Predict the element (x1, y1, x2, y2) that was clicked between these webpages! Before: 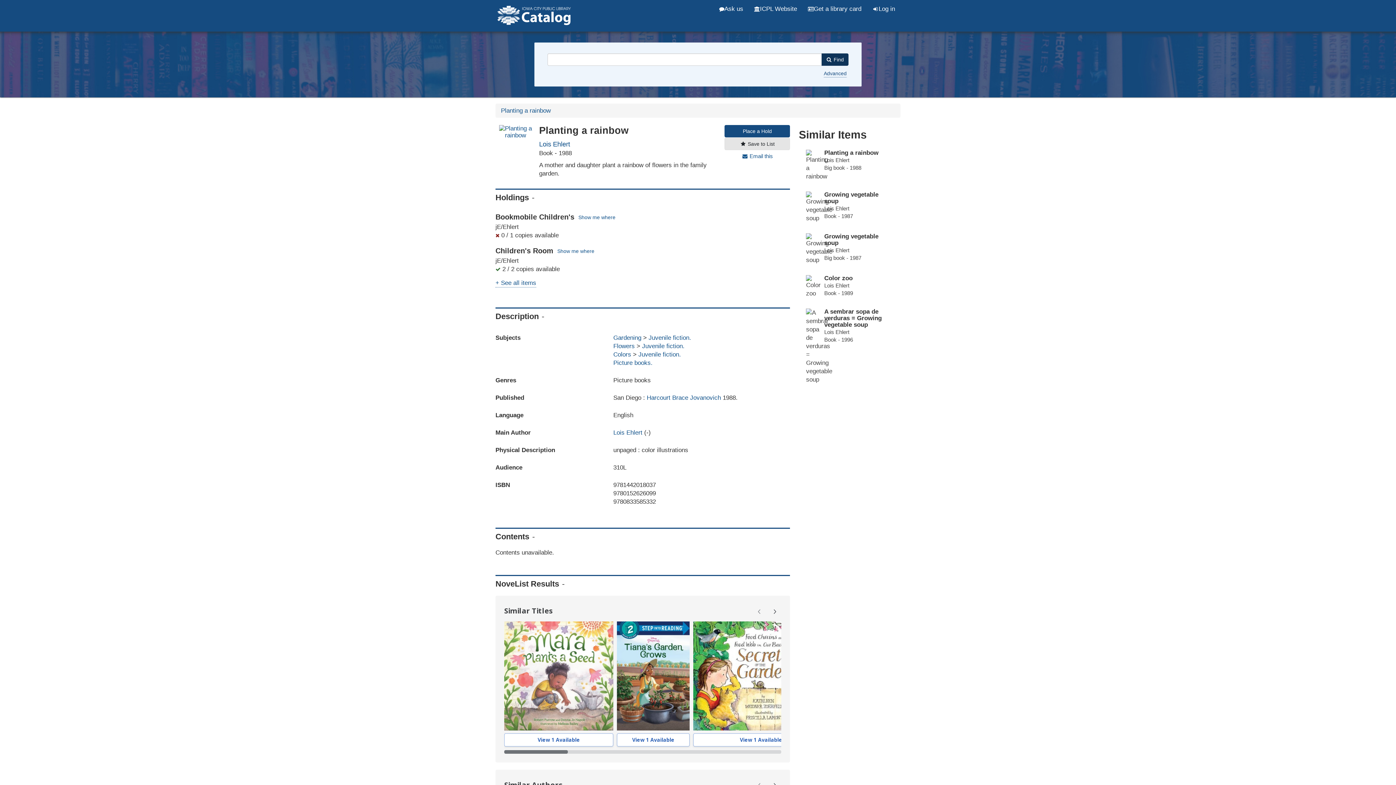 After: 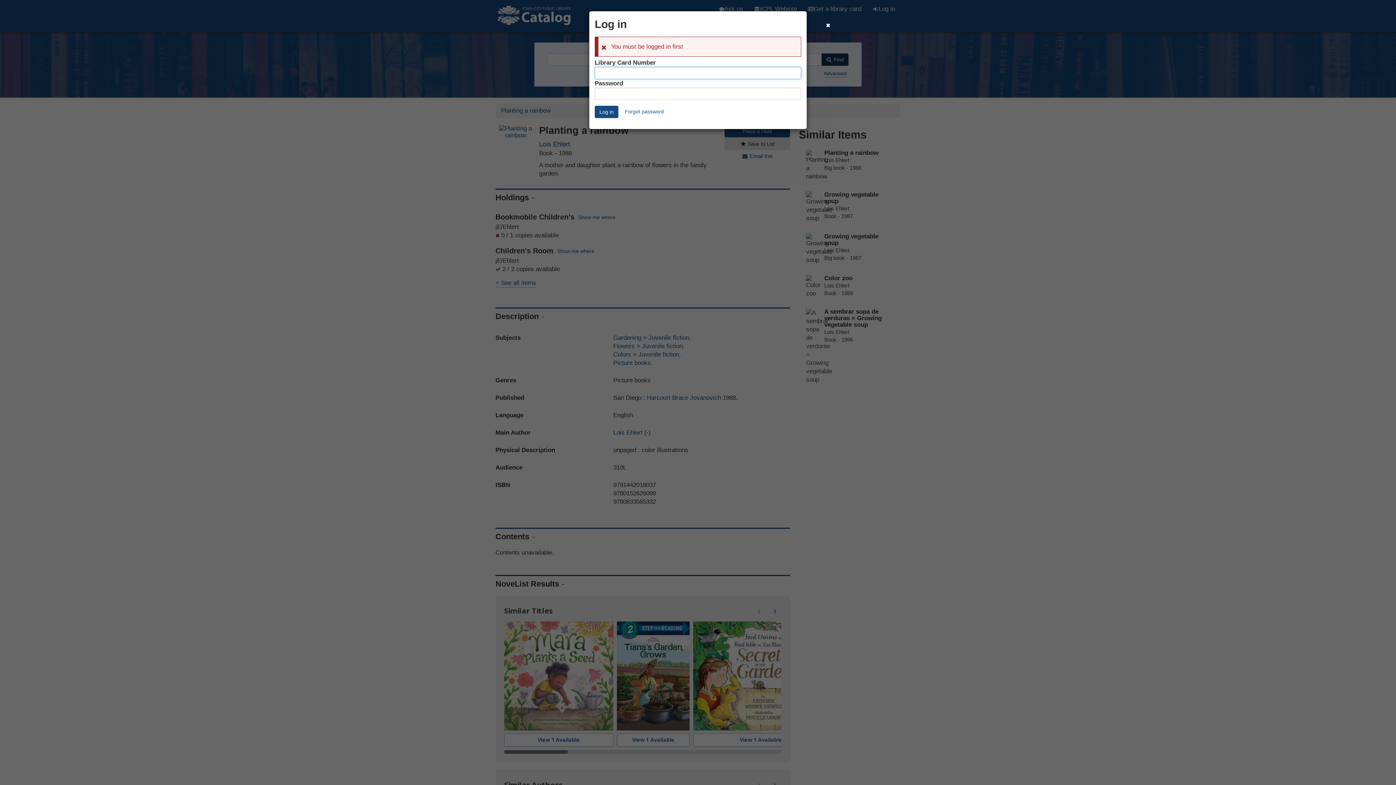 Action: bbox: (742, 150, 773, 160) label:  Email this